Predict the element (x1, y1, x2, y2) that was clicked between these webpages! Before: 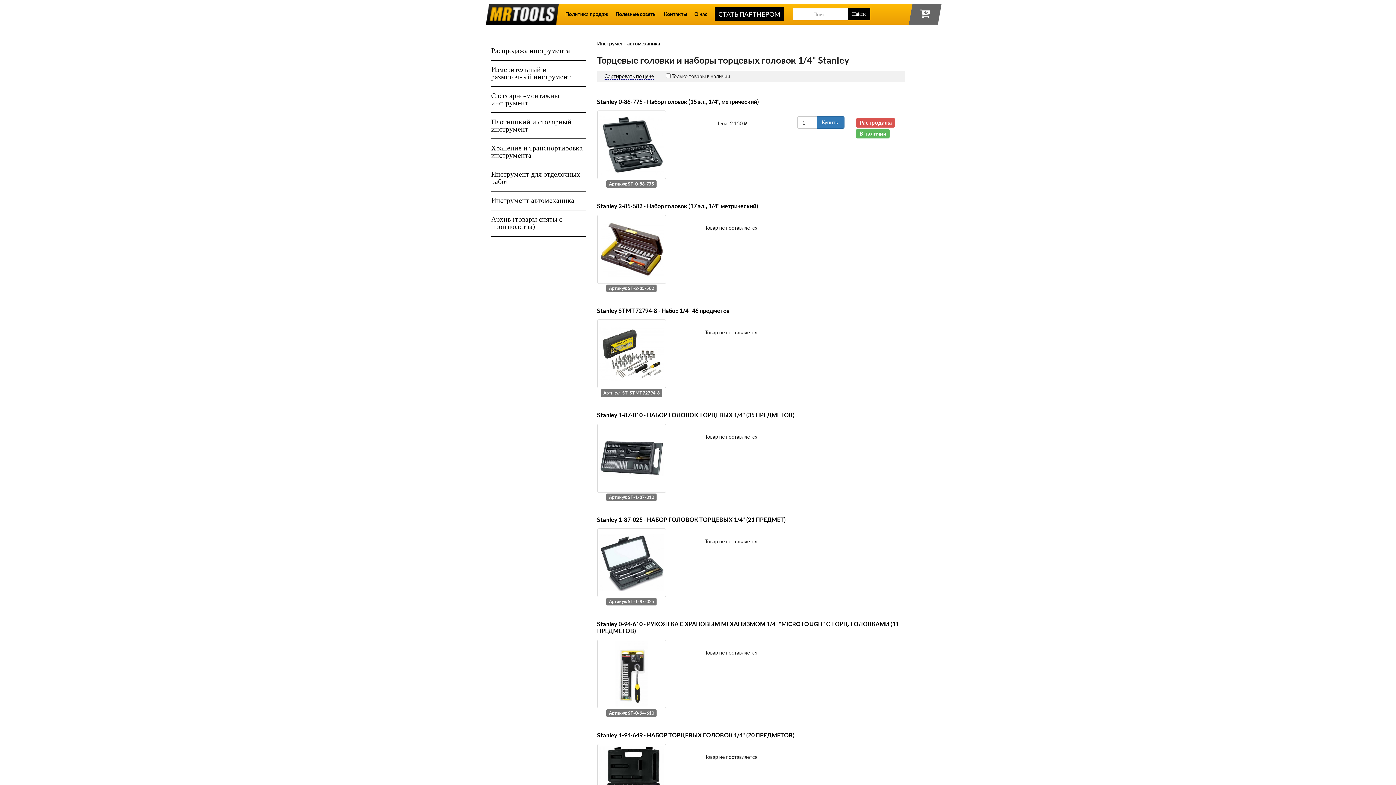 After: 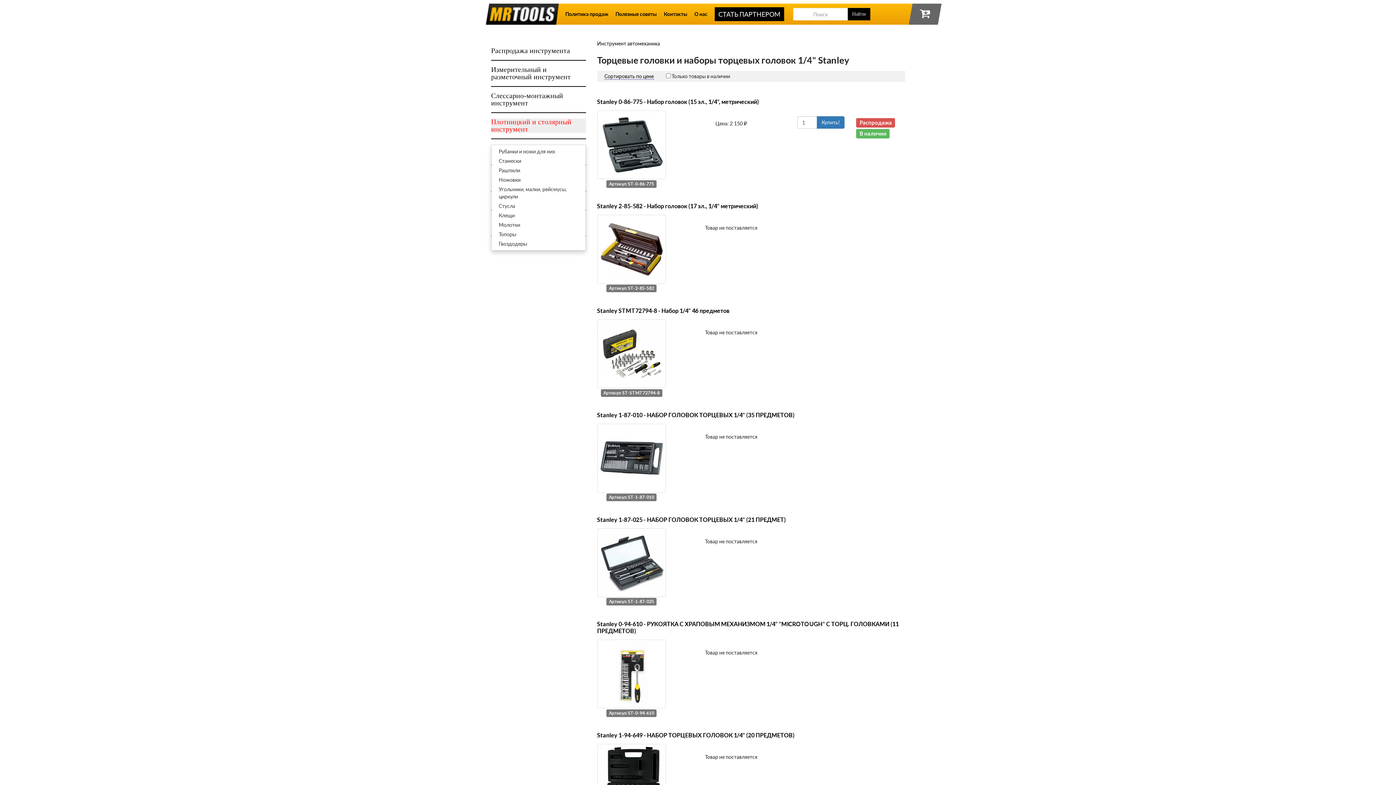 Action: bbox: (491, 118, 586, 133) label: Плотницкий и столярный инструмент